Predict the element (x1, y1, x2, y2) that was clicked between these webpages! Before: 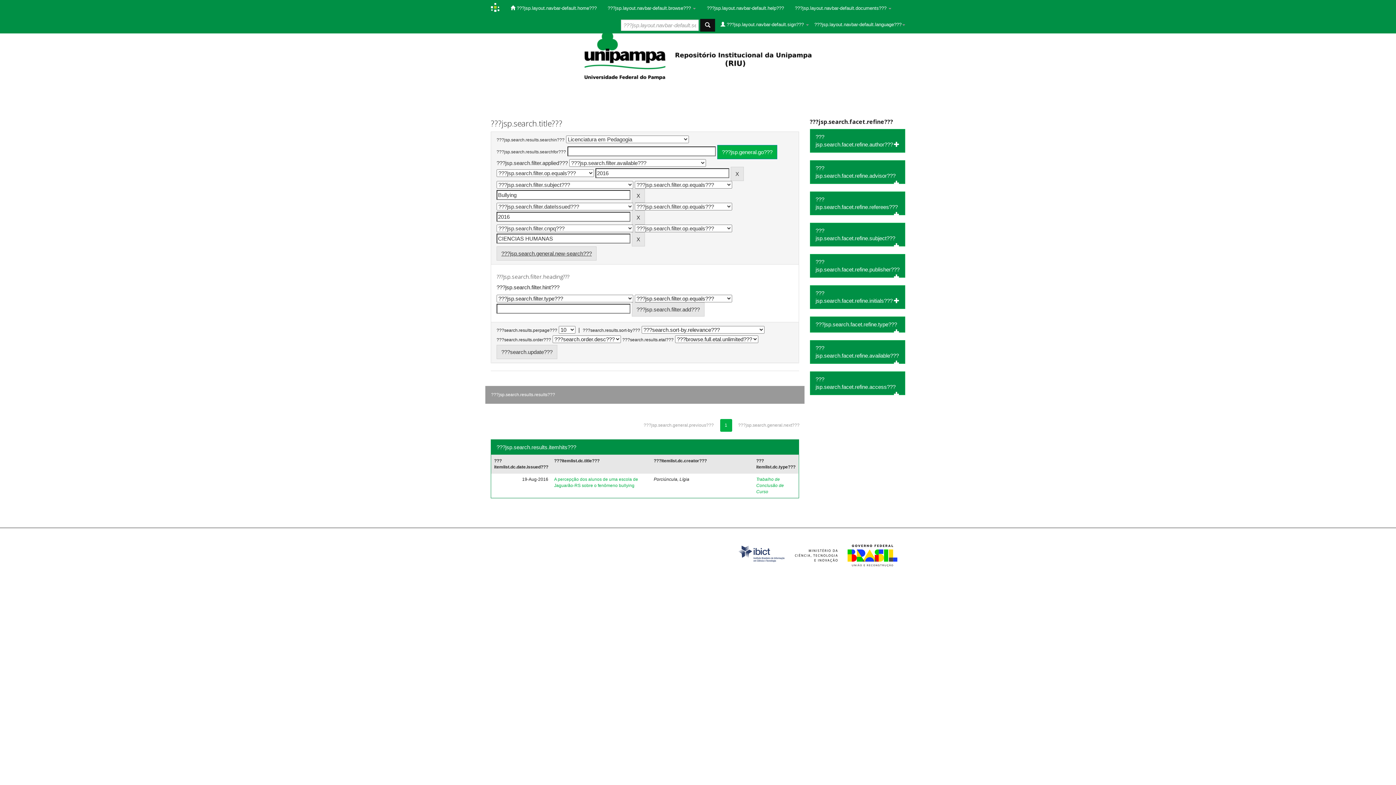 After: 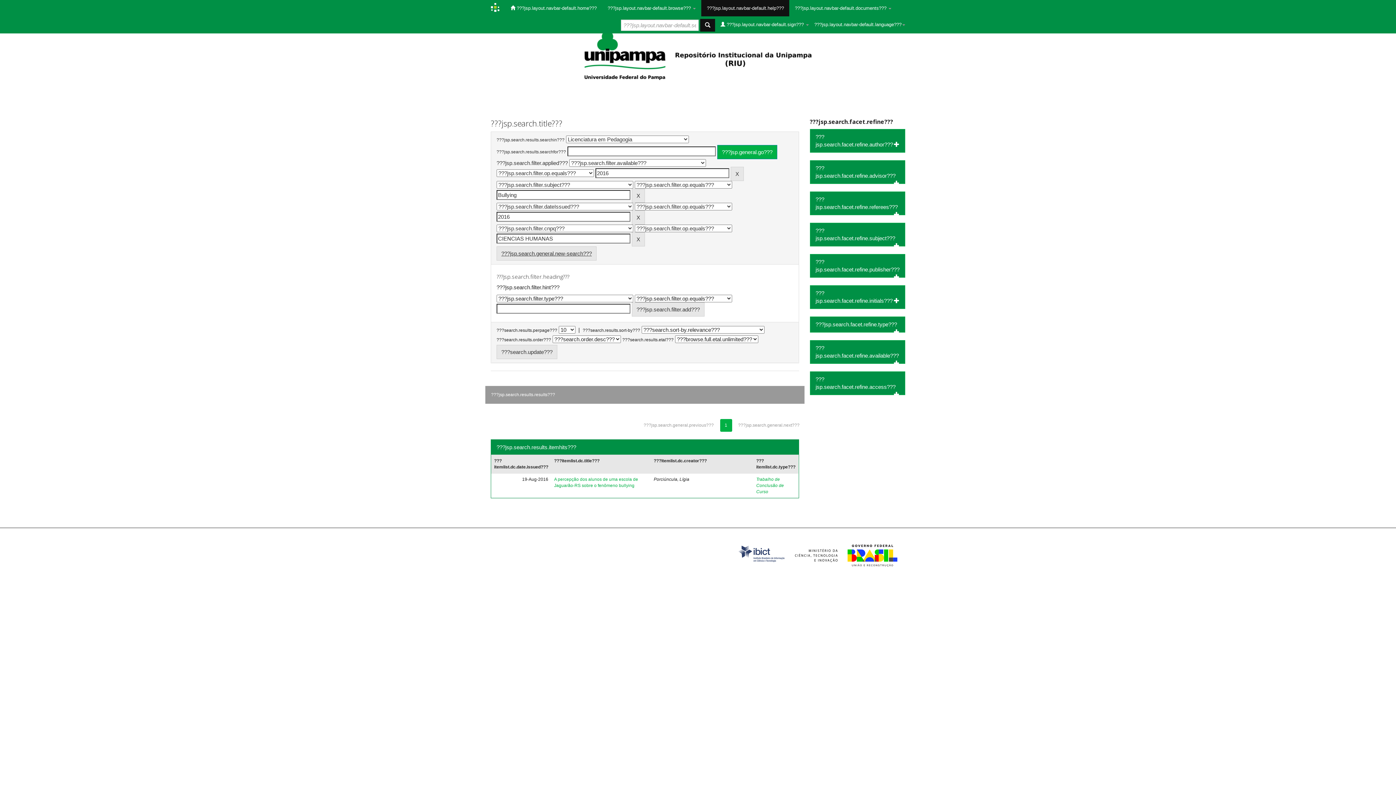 Action: label: ???jsp.layout.navbar-default.help??? bbox: (701, 0, 789, 16)